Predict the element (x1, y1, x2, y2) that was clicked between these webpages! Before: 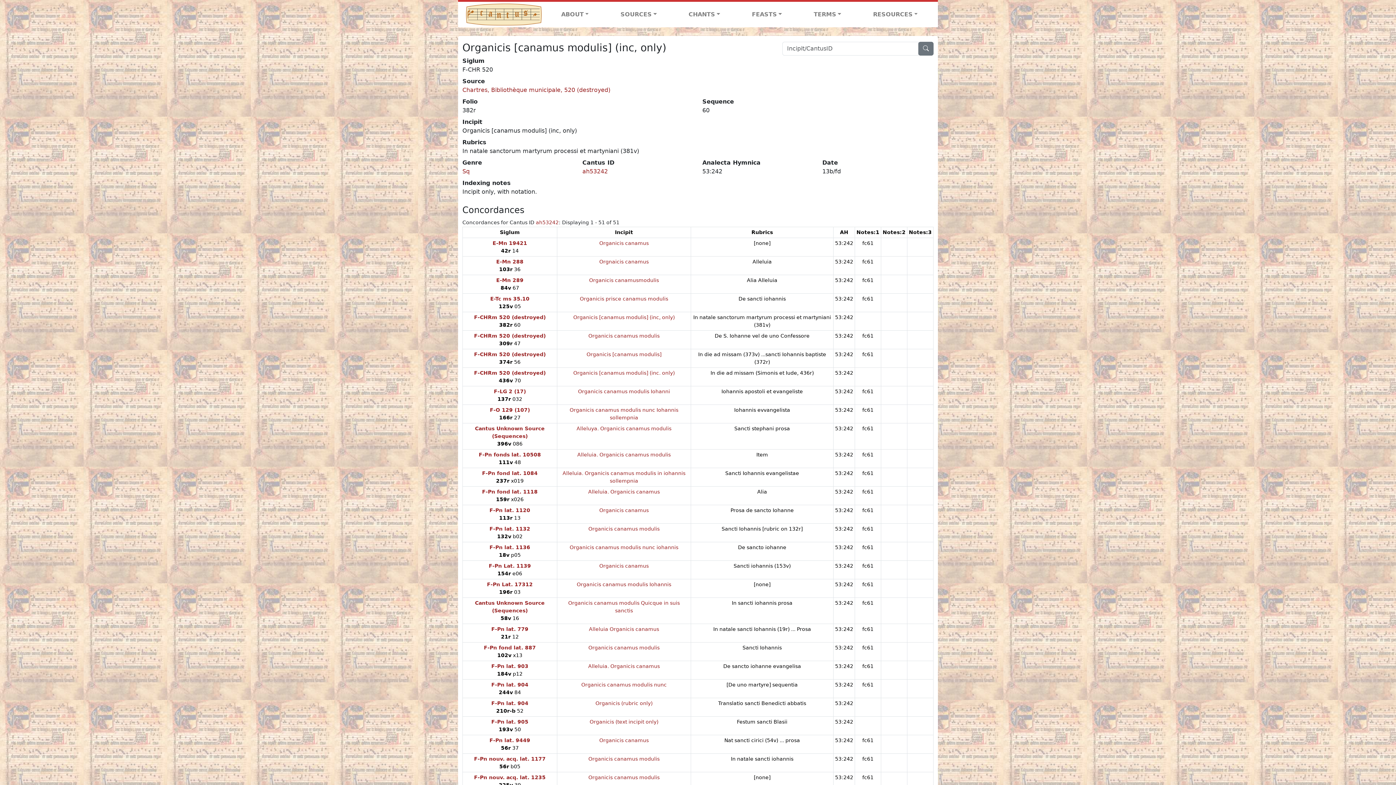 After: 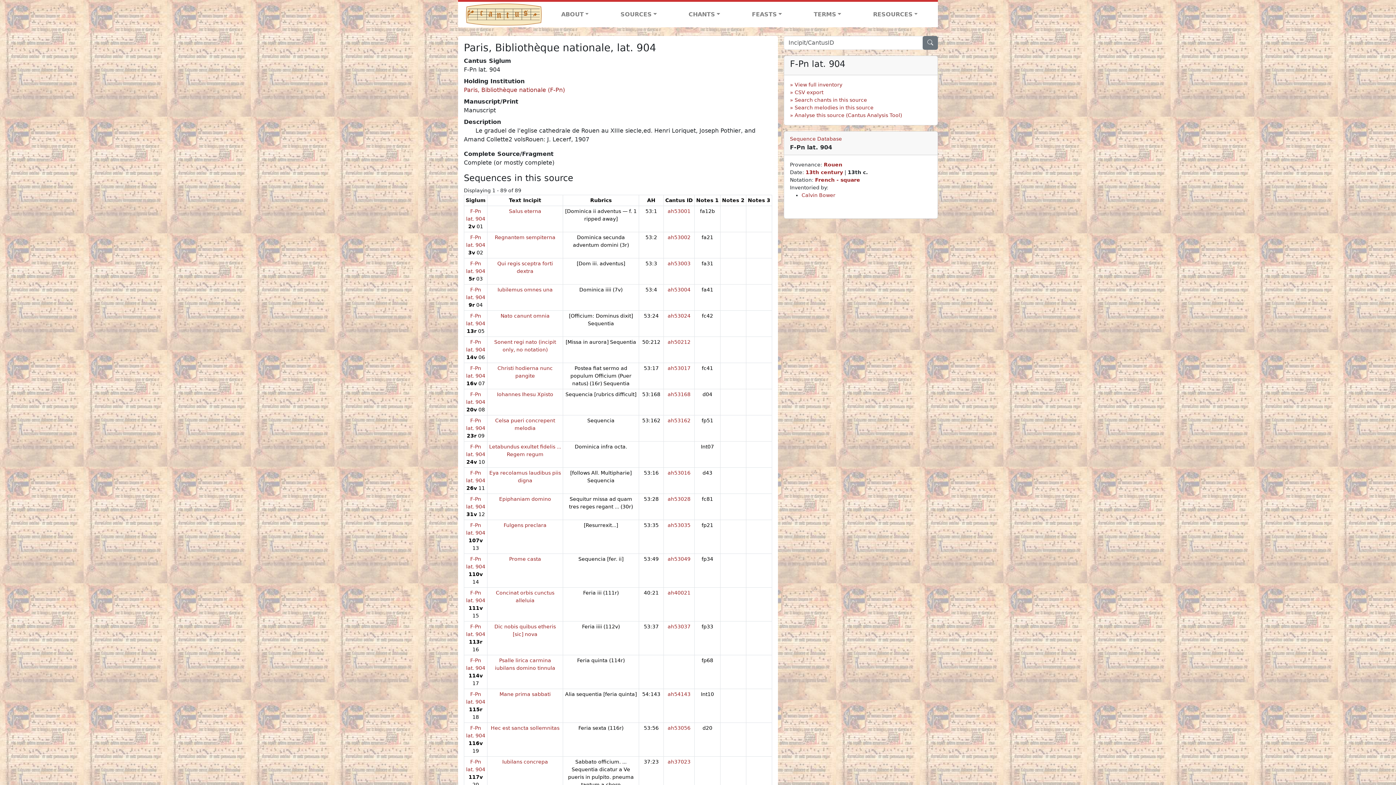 Action: label: F-Pn lat. 904 bbox: (491, 700, 528, 706)